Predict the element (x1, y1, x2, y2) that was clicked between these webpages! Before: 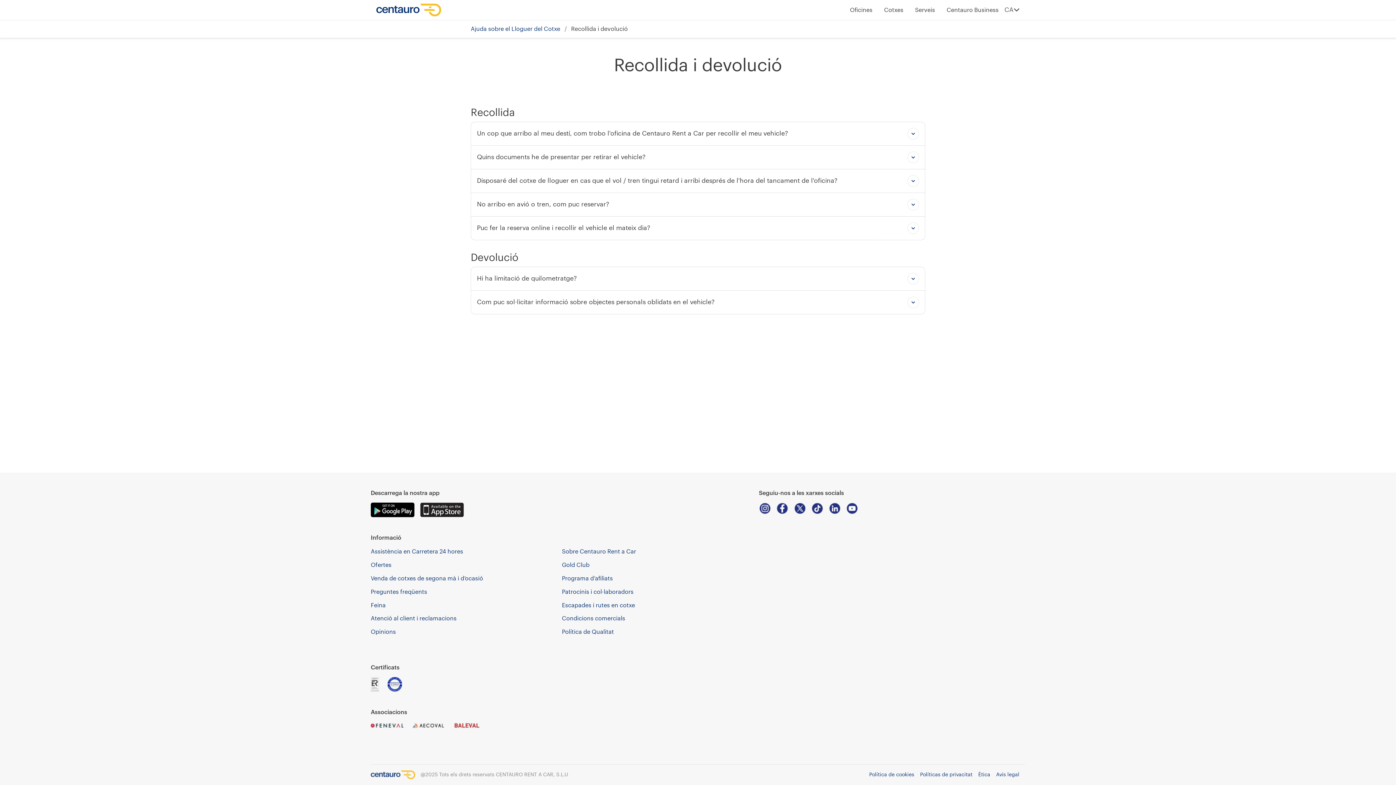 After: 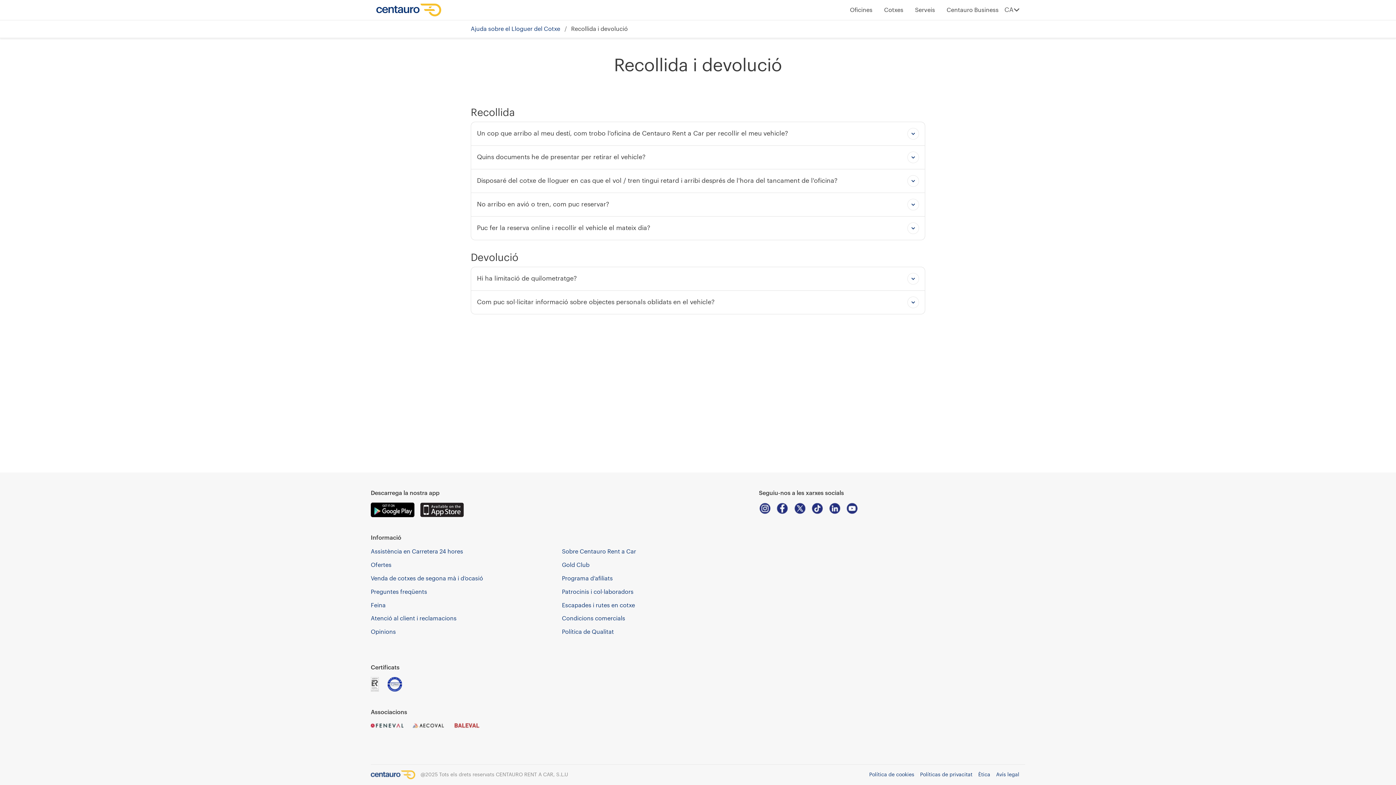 Action: bbox: (387, 677, 402, 692)